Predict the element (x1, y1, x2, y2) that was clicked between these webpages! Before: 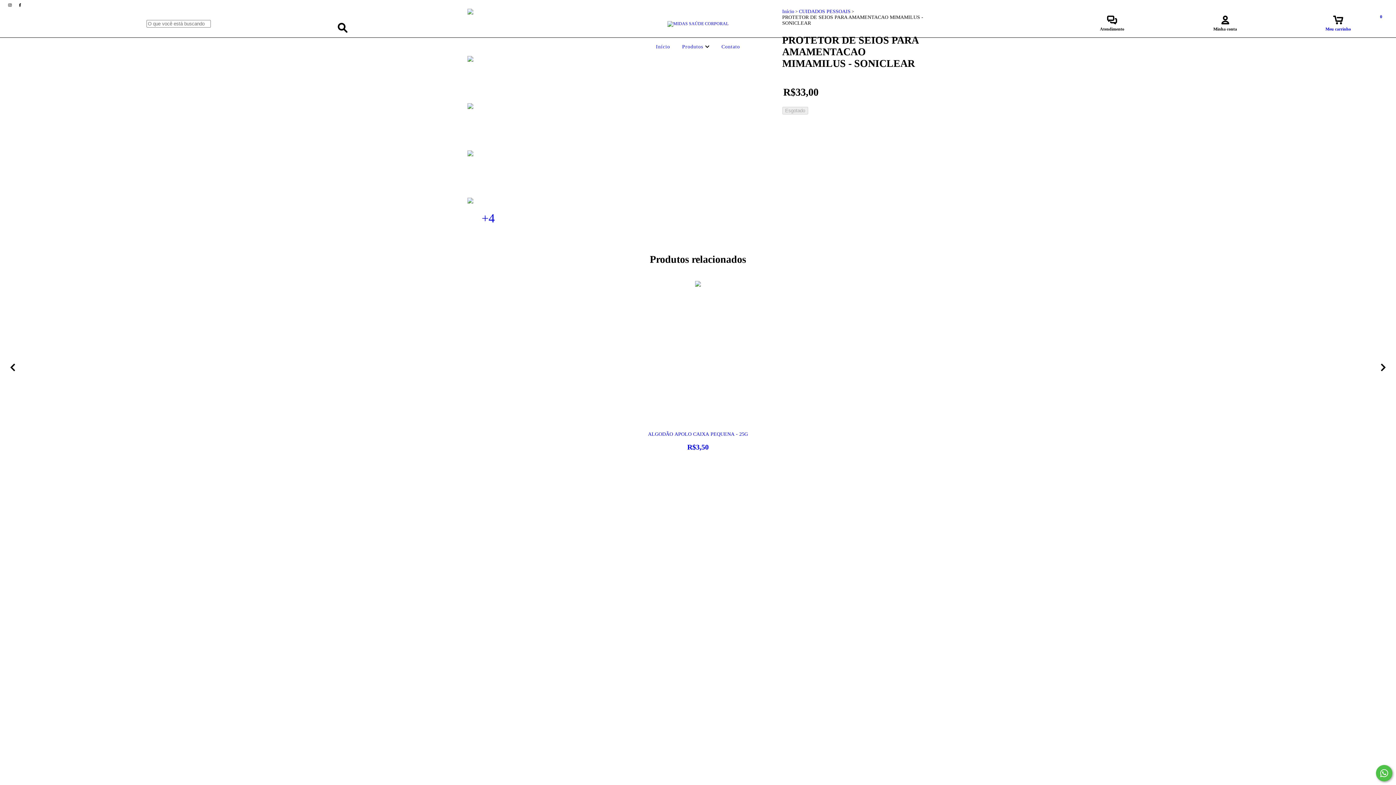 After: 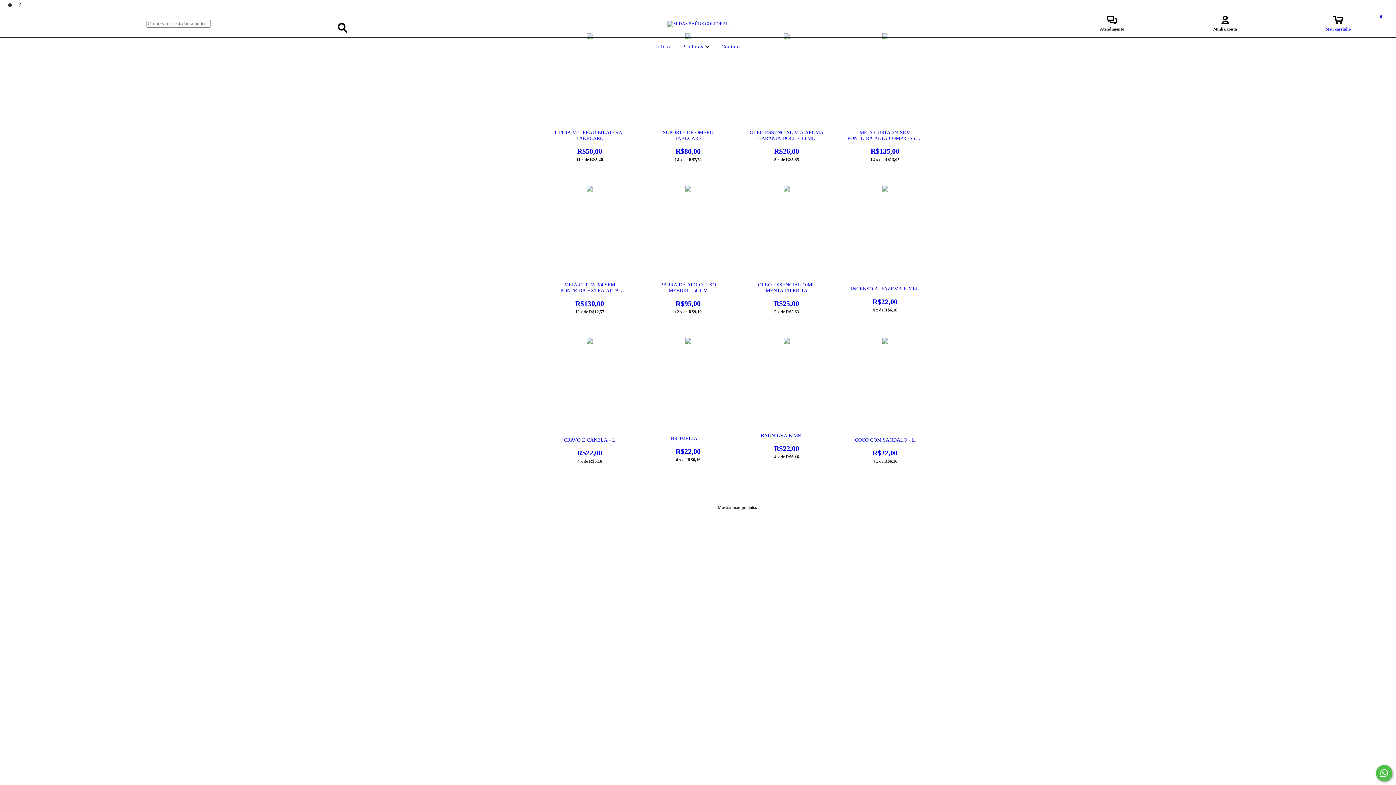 Action: bbox: (680, 44, 711, 49) label: Produtos 